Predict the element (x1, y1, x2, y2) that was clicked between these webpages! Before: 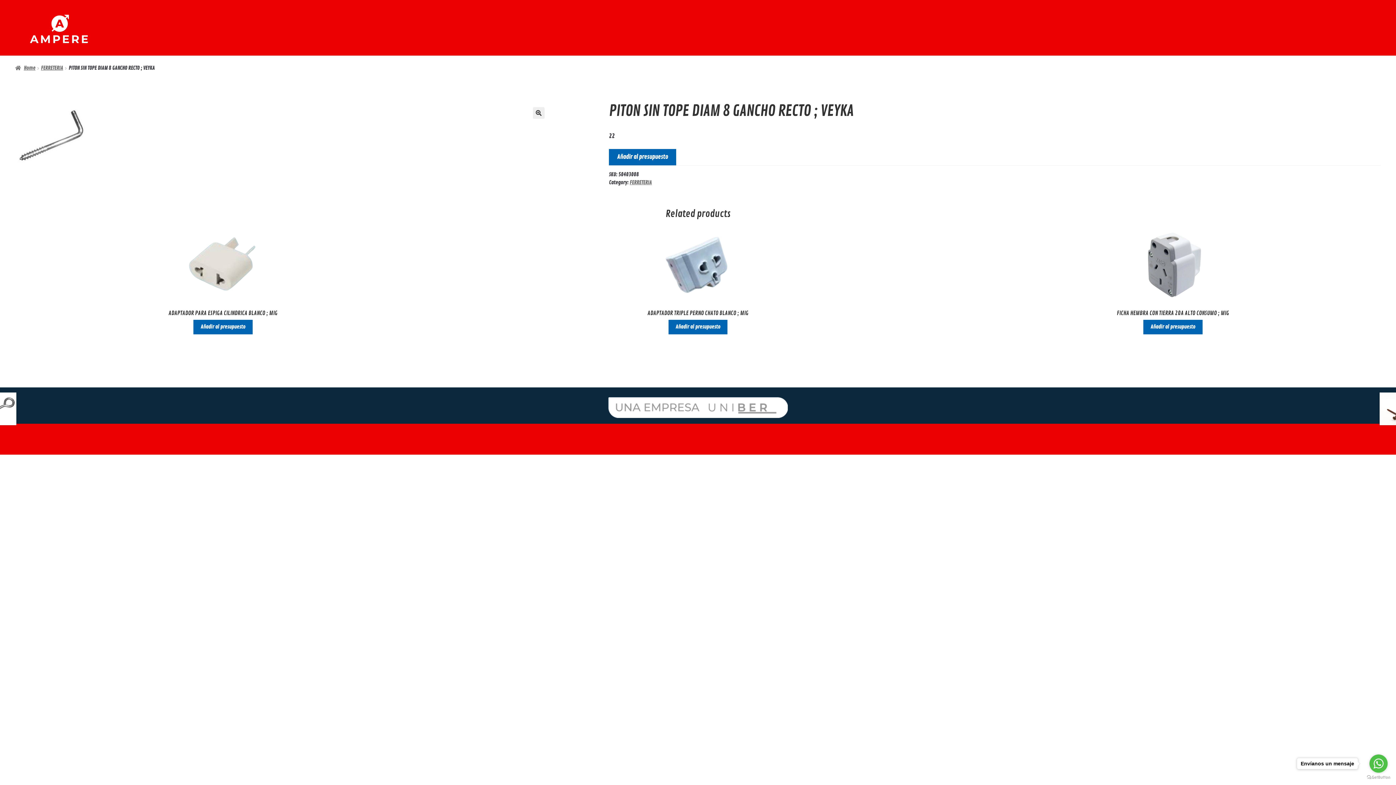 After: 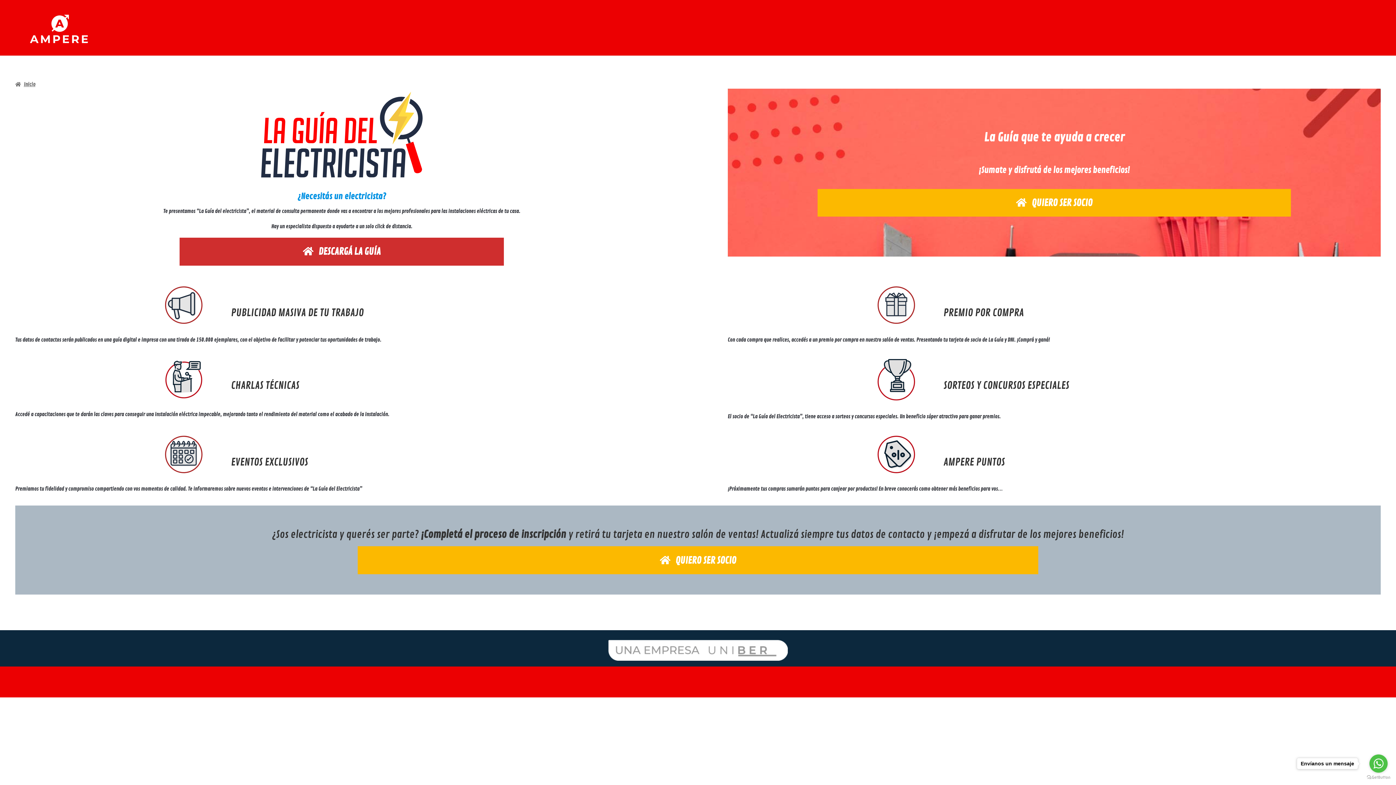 Action: bbox: (29, 14, 323, 43)